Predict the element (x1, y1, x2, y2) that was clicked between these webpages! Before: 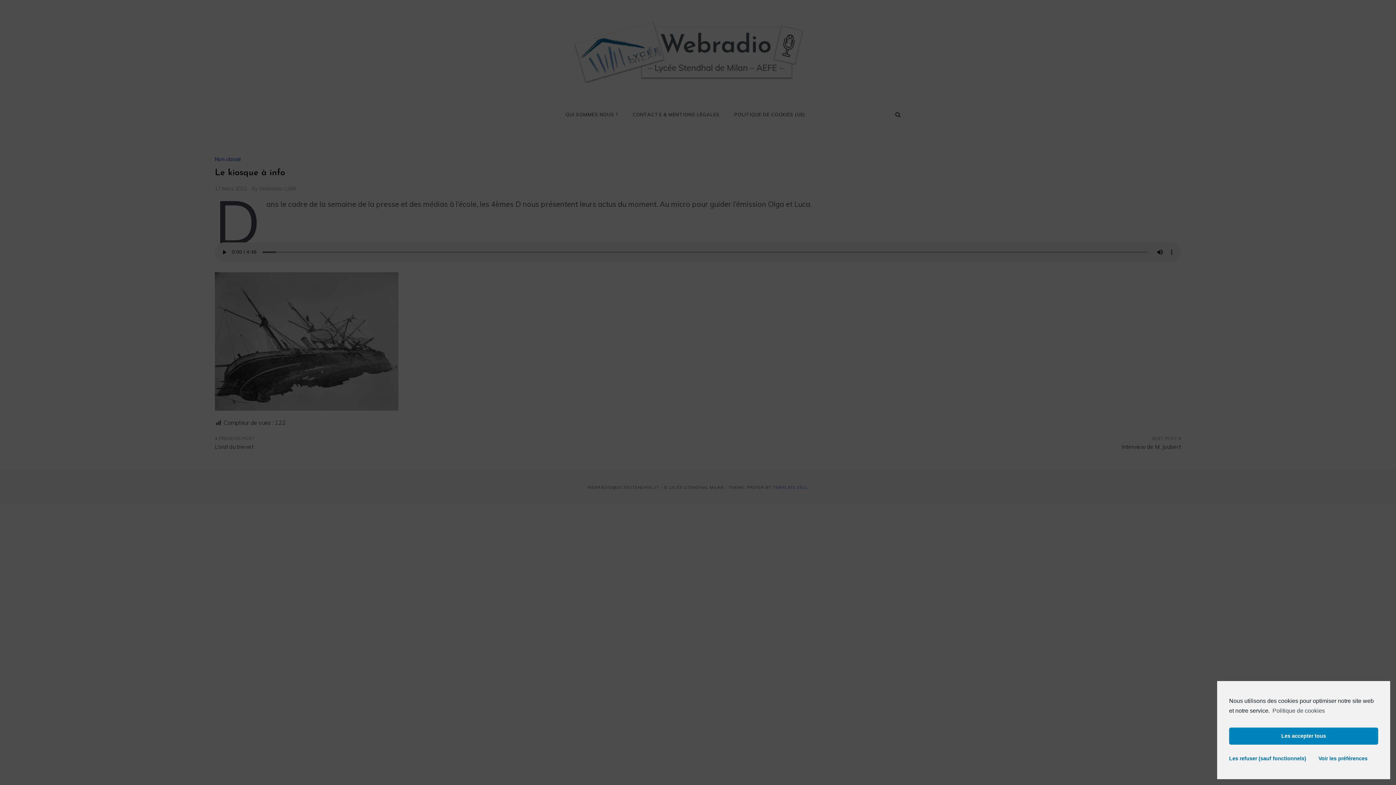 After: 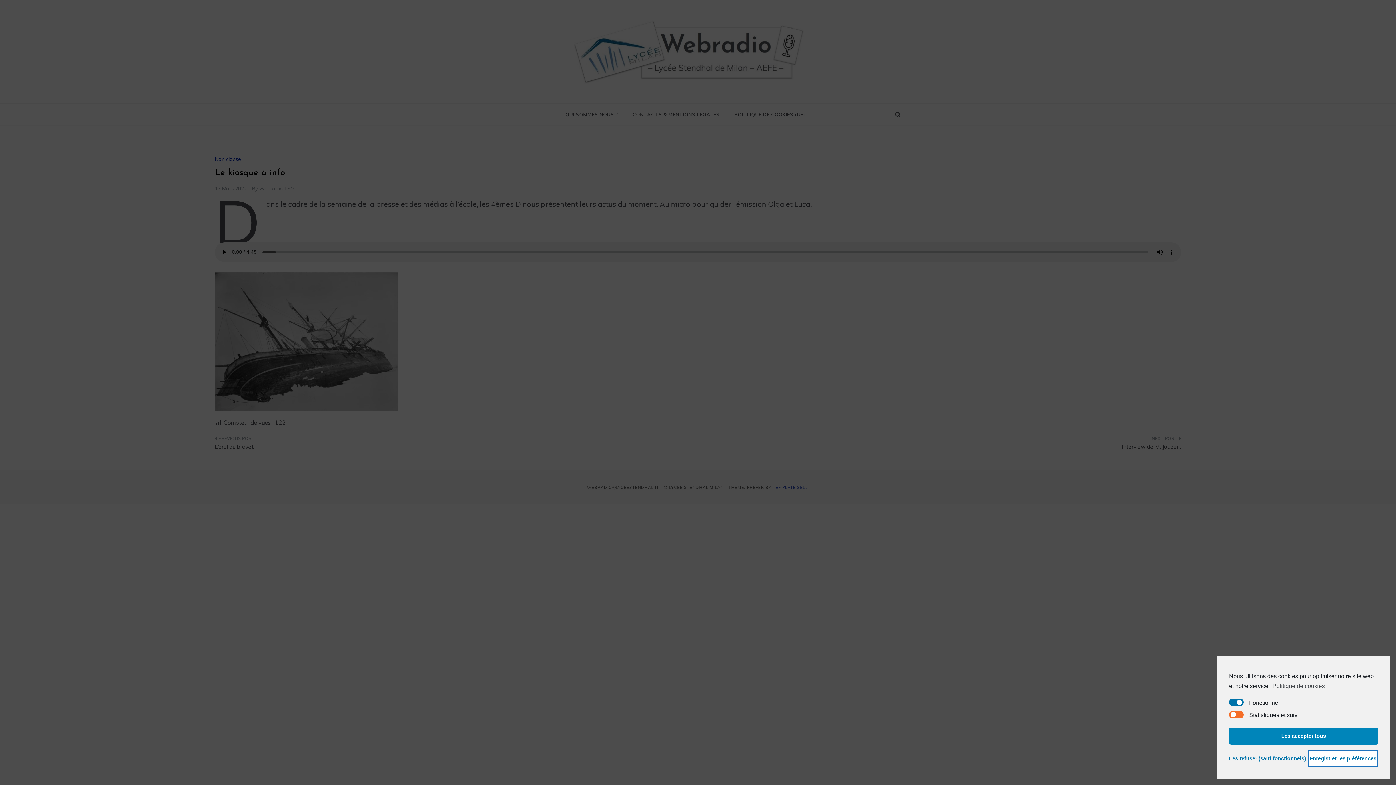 Action: bbox: (1308, 750, 1378, 767) label: Voir les préférences